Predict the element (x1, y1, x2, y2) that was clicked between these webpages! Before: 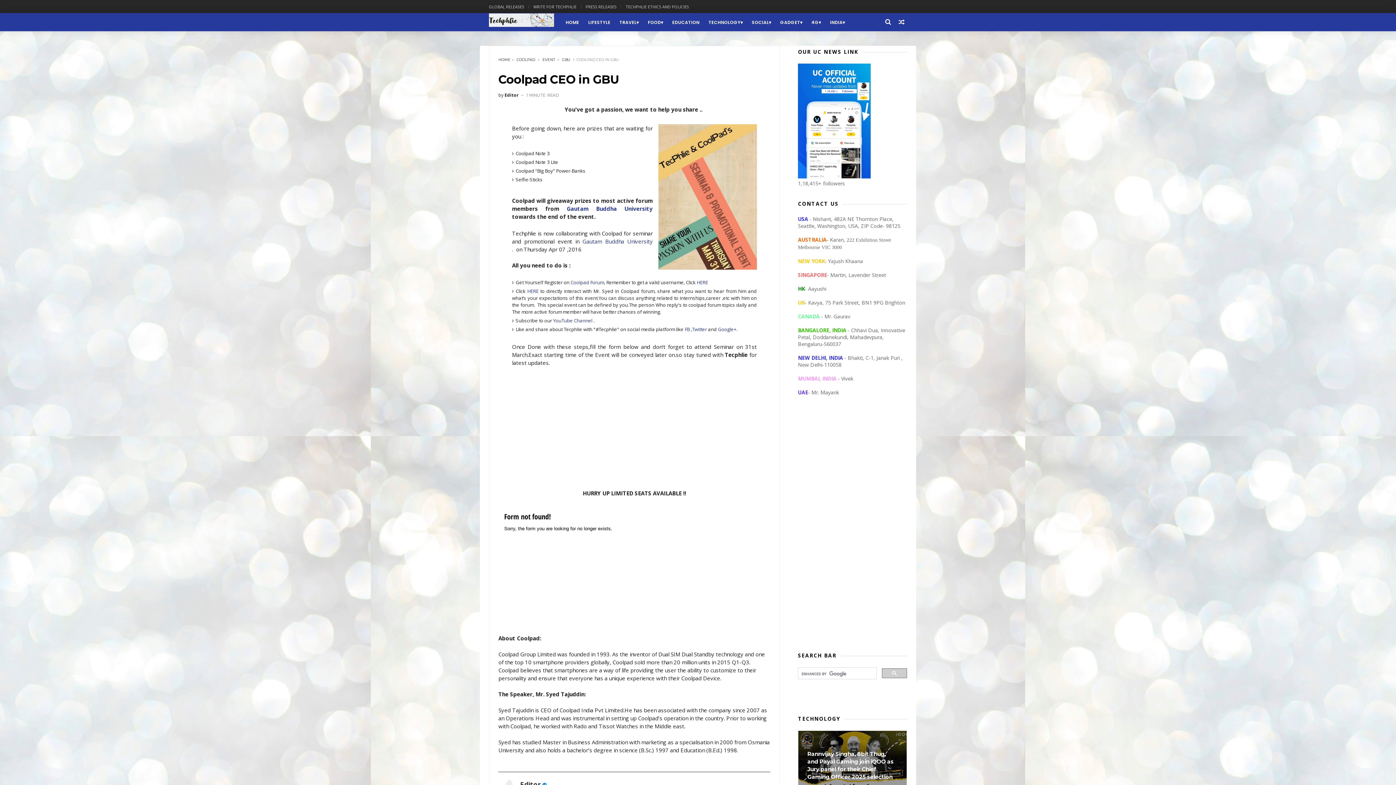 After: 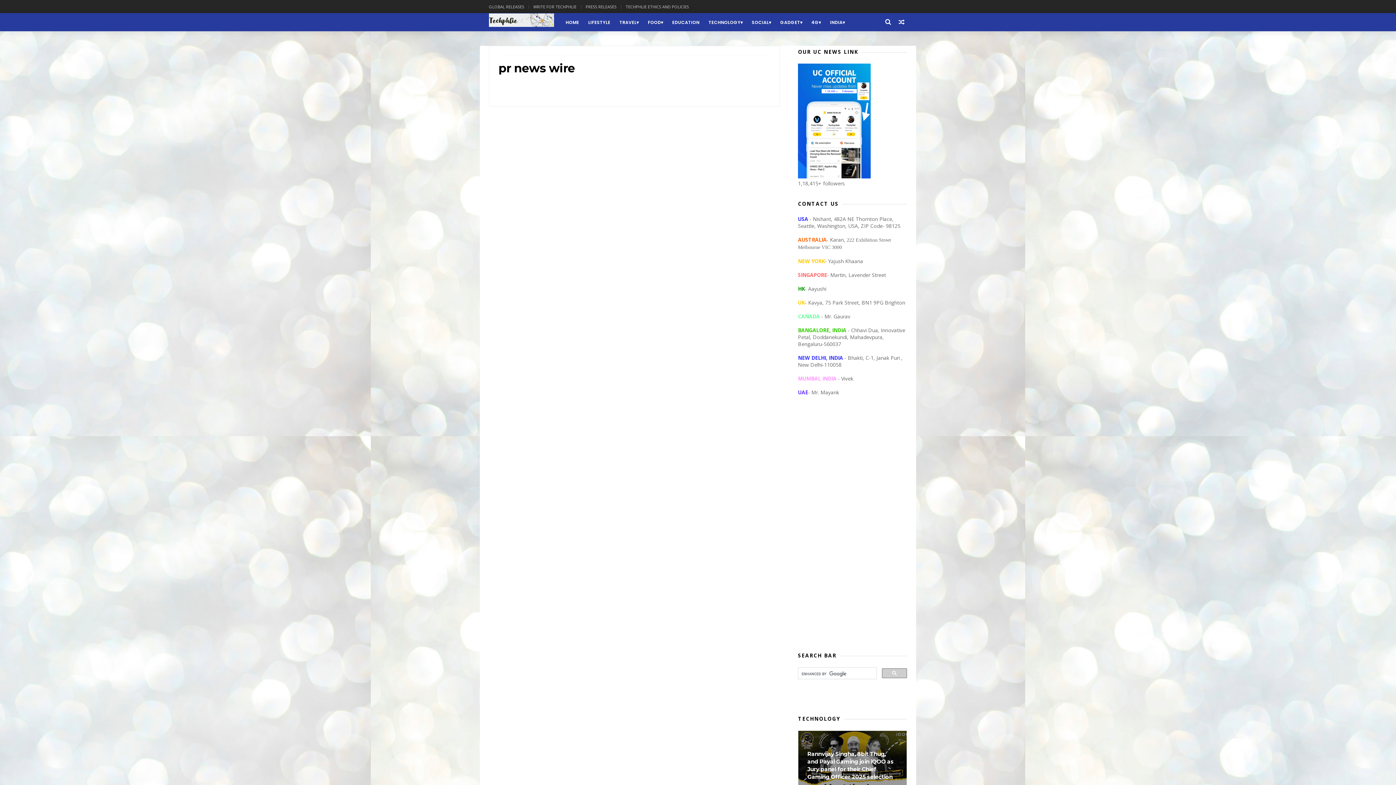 Action: bbox: (585, 0, 616, 13) label: PRESS RELEASES